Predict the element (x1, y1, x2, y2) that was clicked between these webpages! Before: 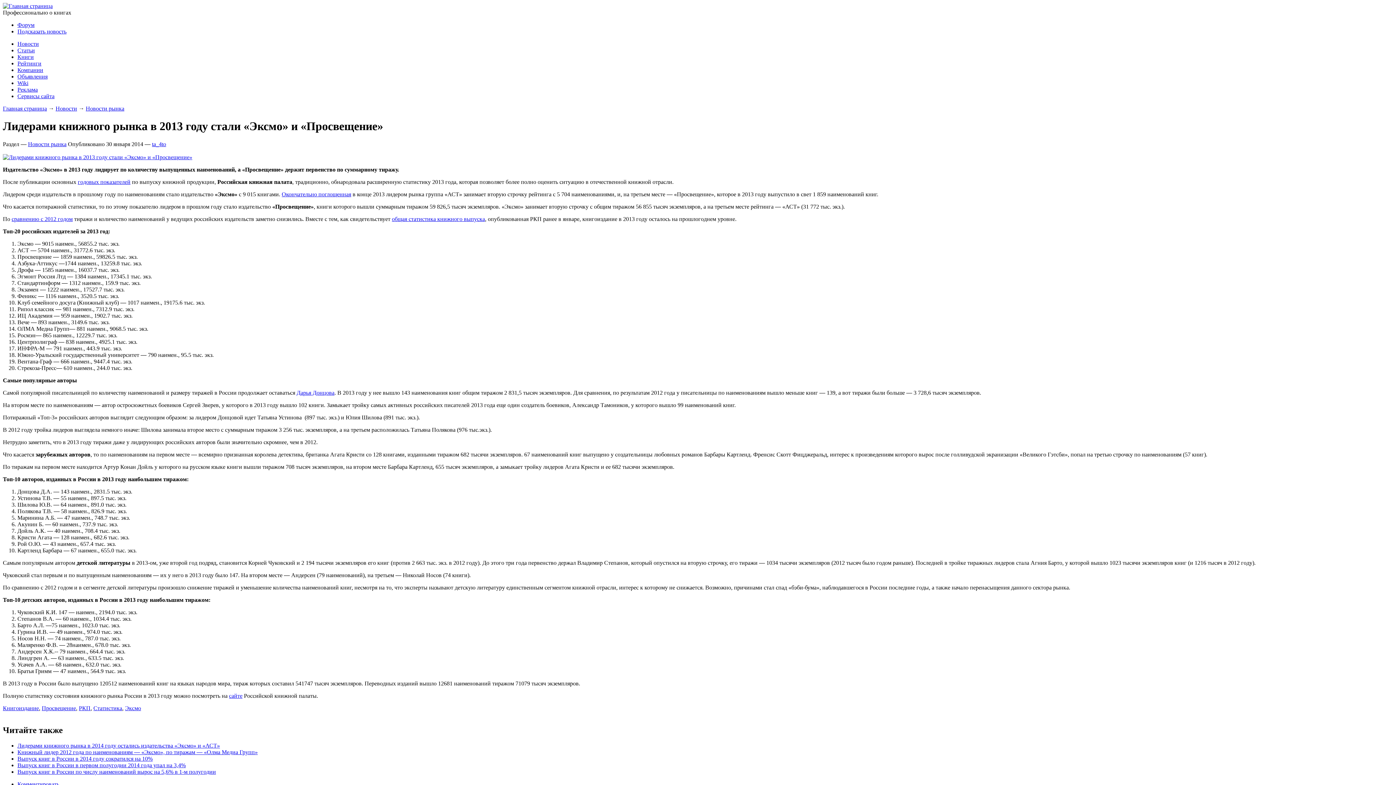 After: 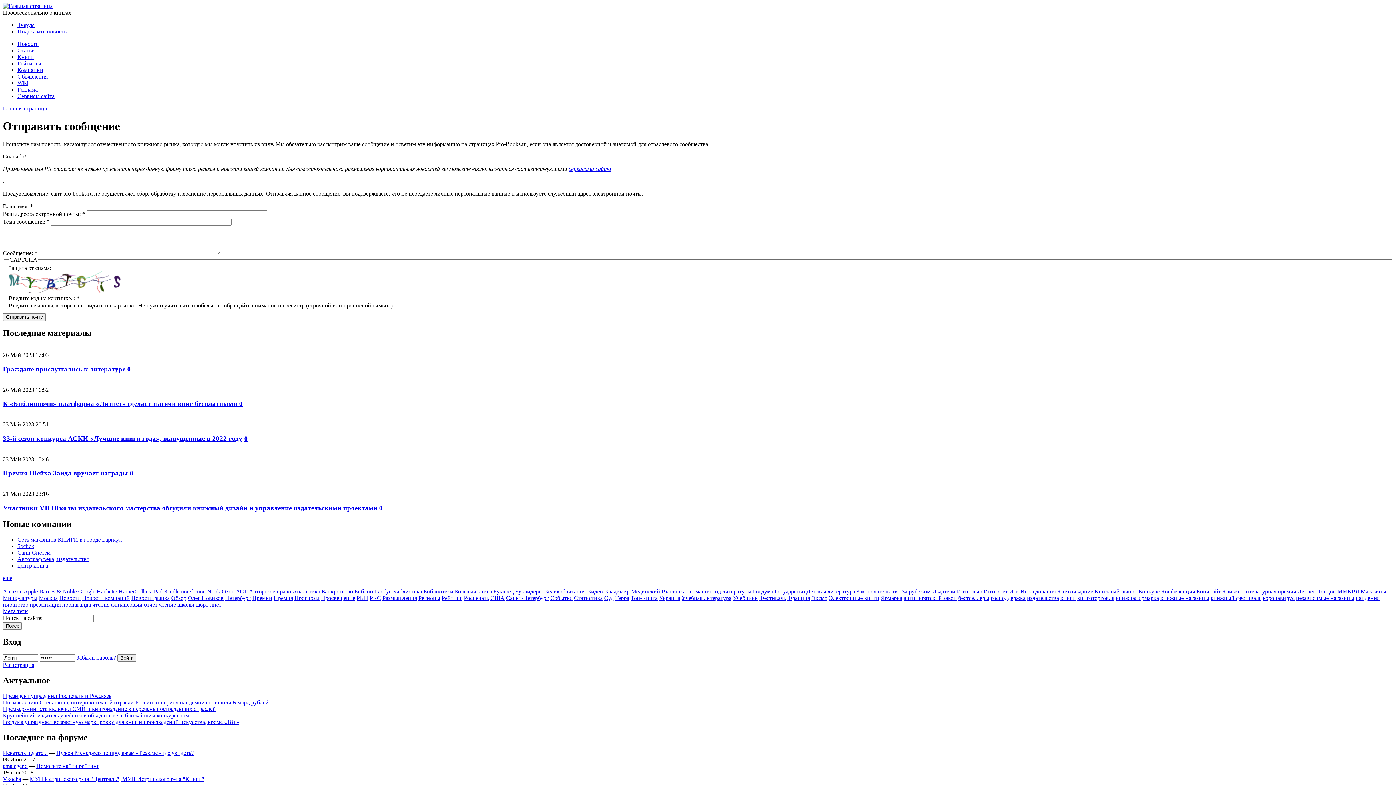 Action: label: Подсказать новость bbox: (17, 28, 66, 34)